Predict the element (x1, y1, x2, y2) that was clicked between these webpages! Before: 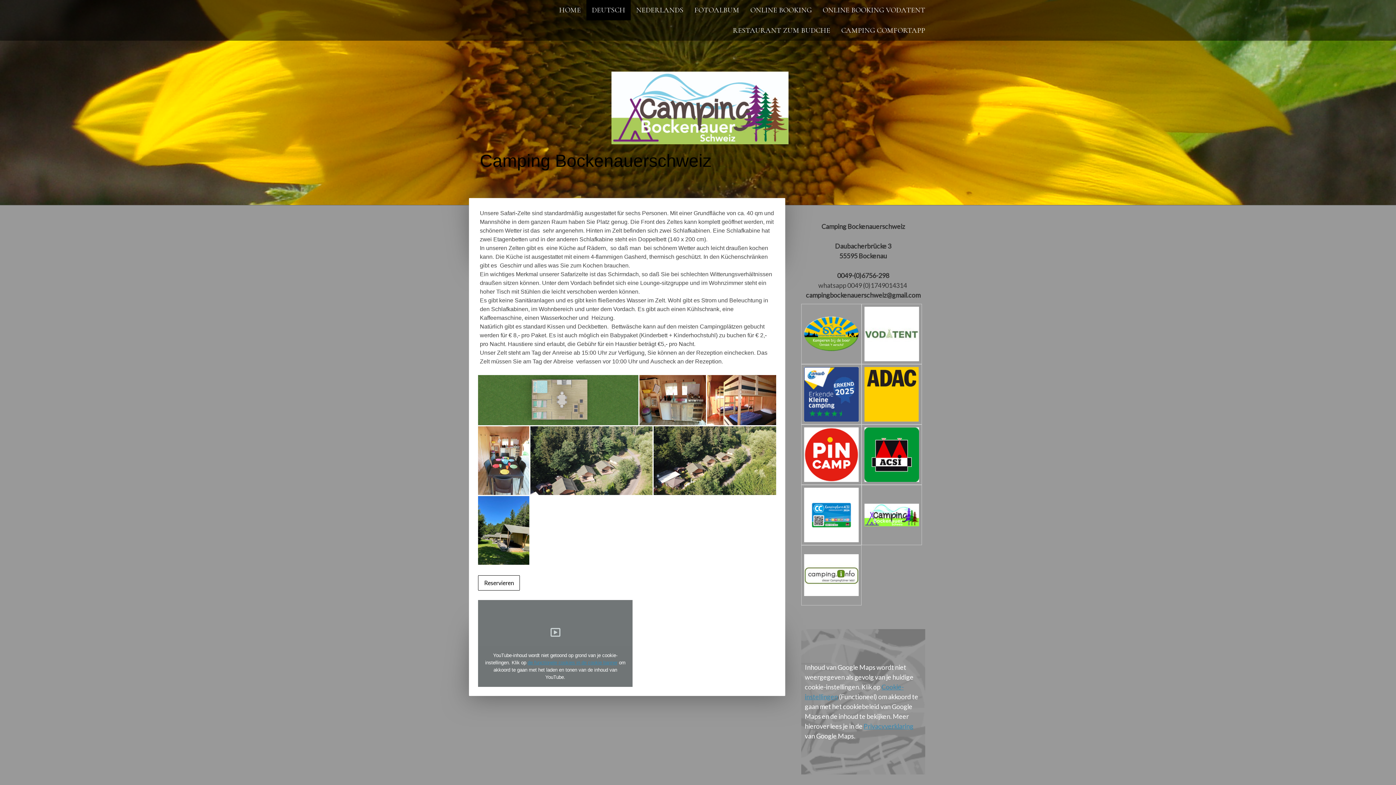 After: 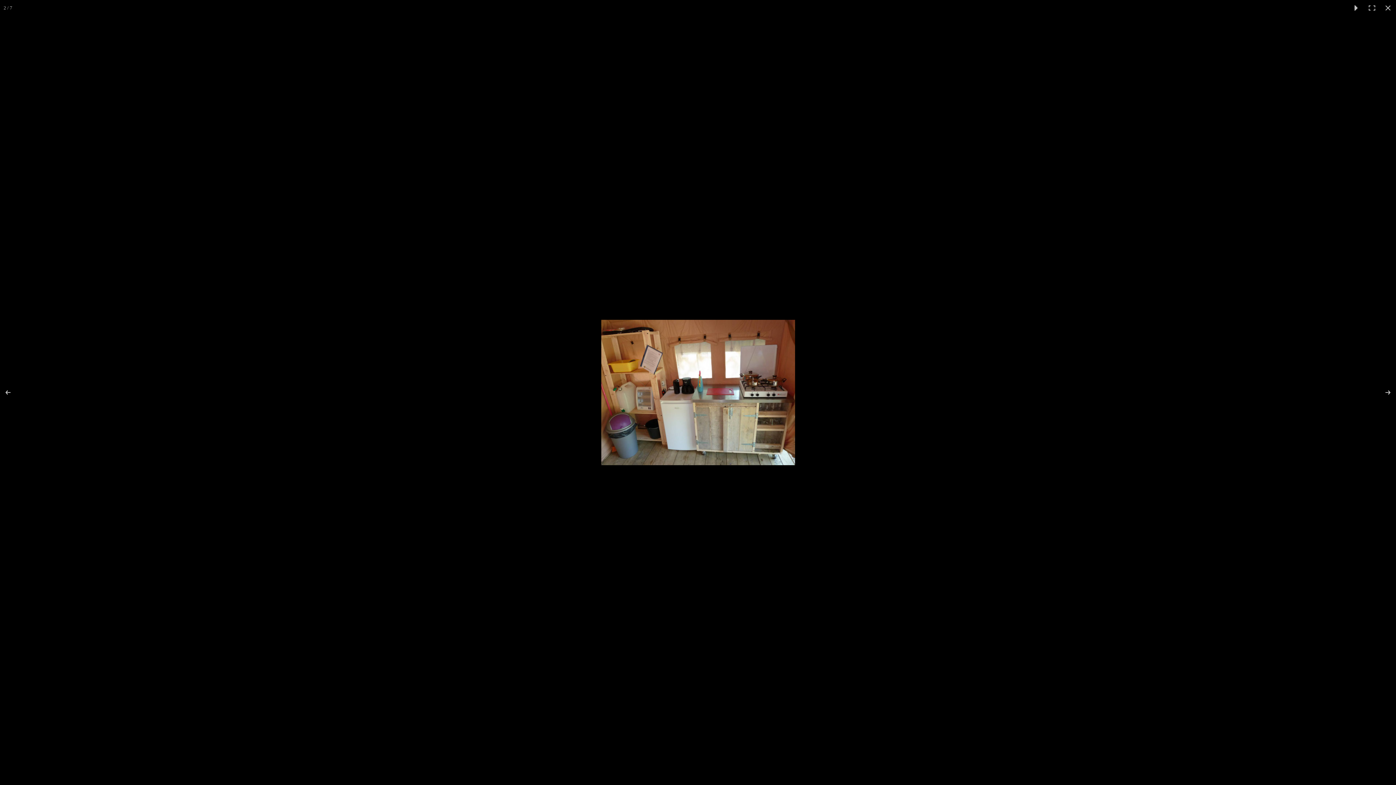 Action: bbox: (639, 375, 707, 426)